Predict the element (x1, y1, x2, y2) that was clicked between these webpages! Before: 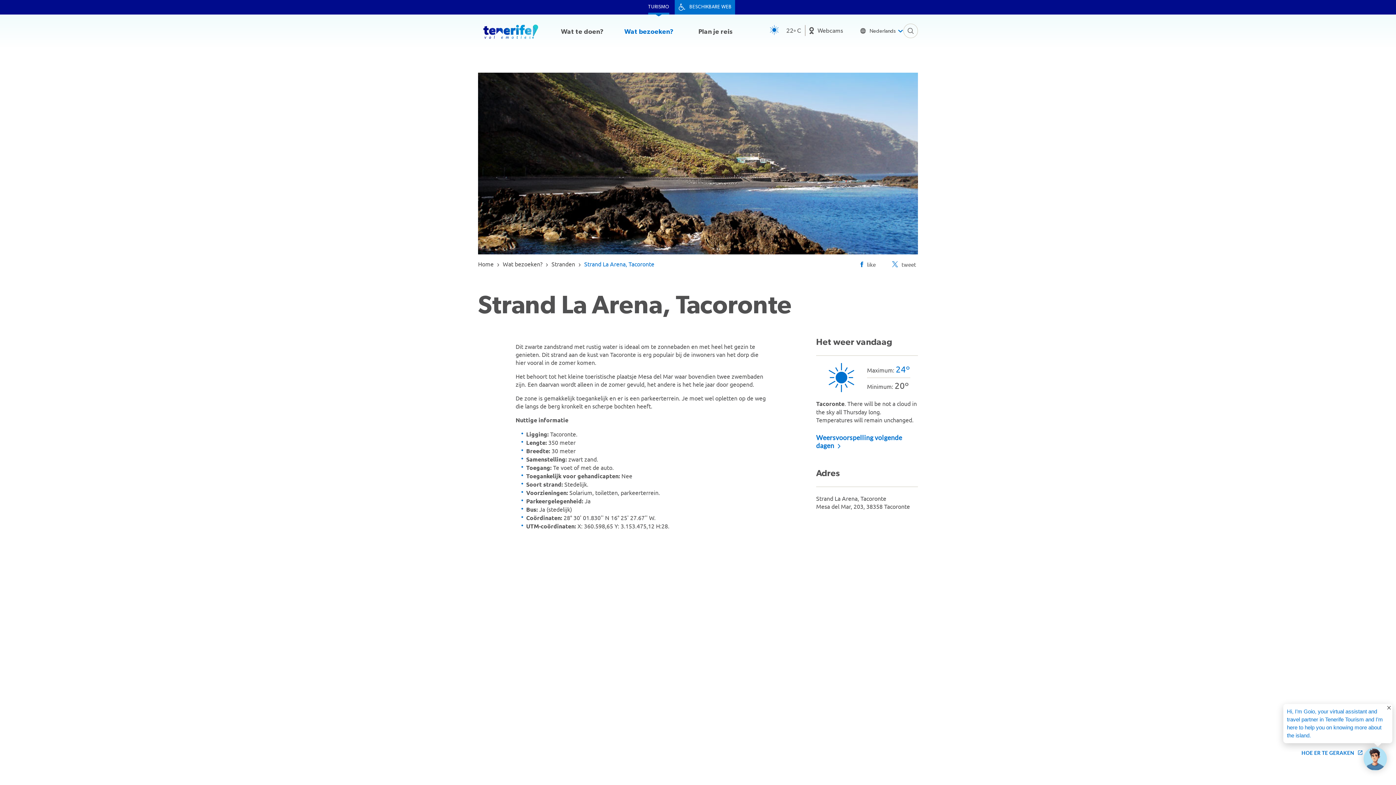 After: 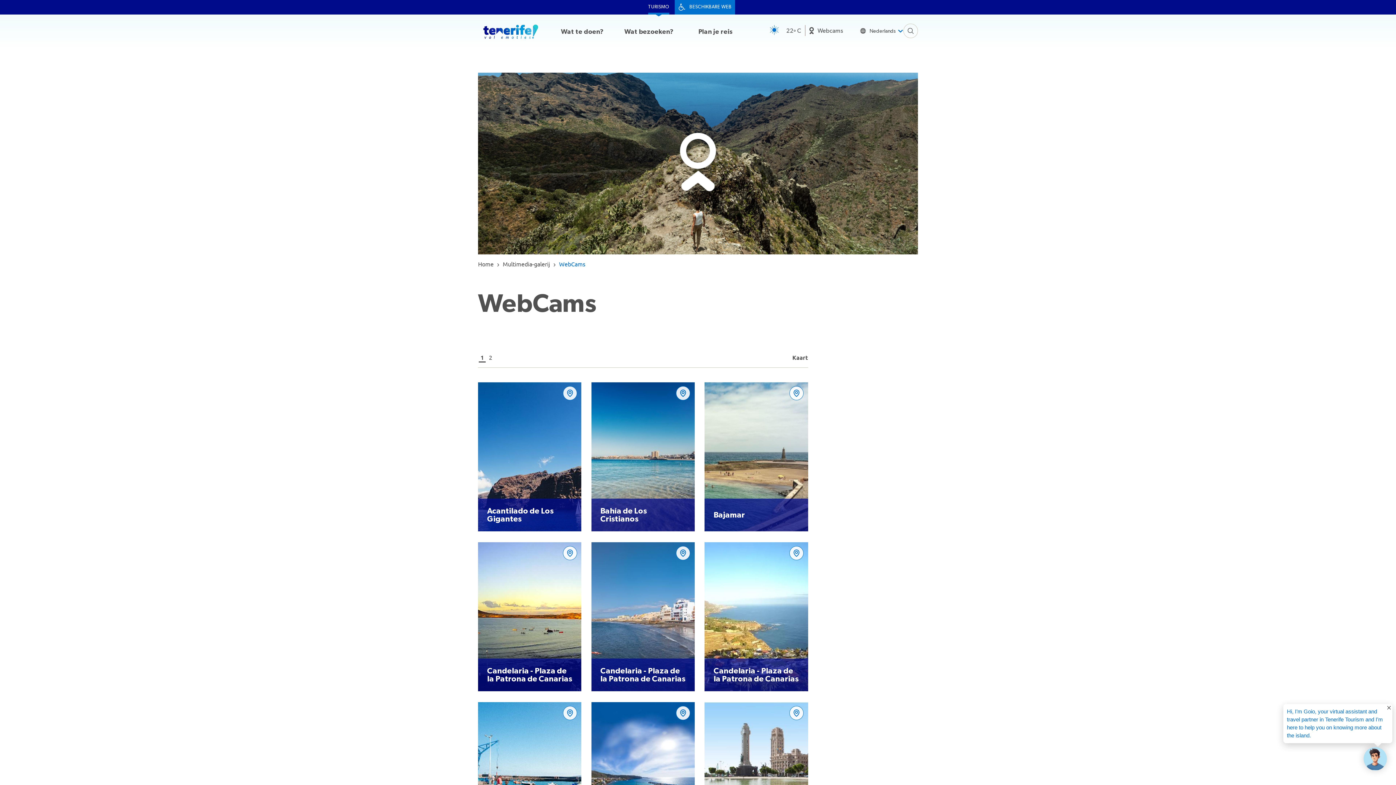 Action: bbox: (814, 27, 843, 33) label: Webcams